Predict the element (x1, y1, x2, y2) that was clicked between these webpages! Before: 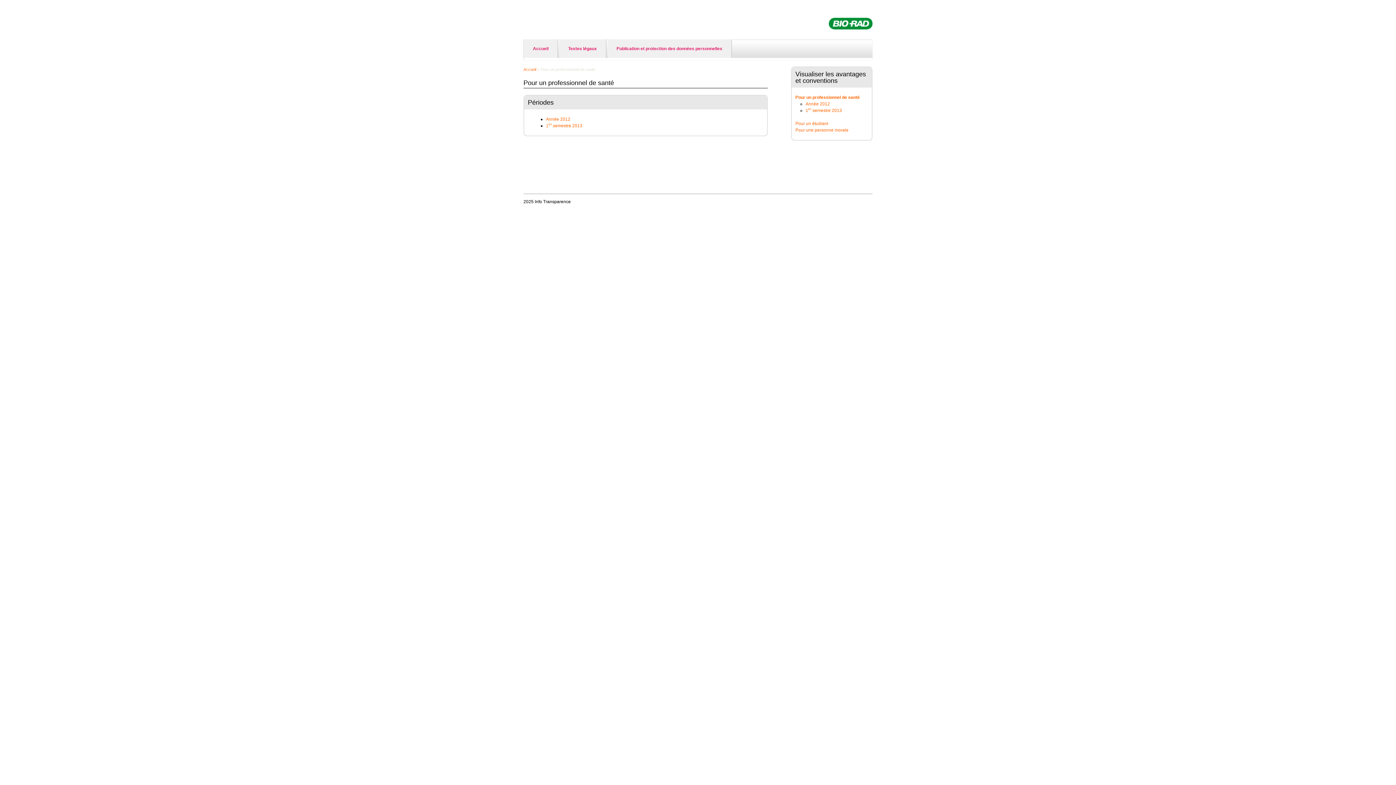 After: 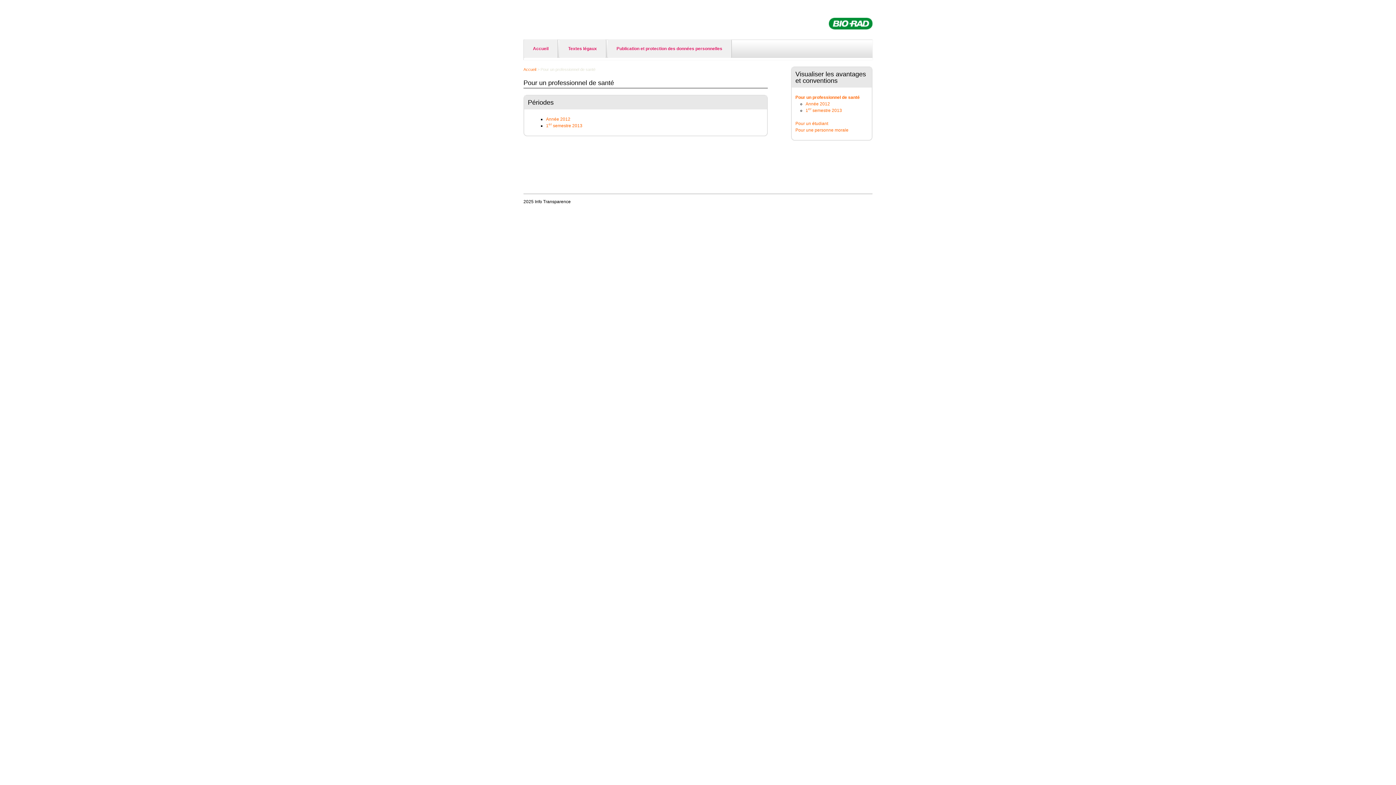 Action: label: Pour un professionnel de santé bbox: (795, 94, 860, 100)